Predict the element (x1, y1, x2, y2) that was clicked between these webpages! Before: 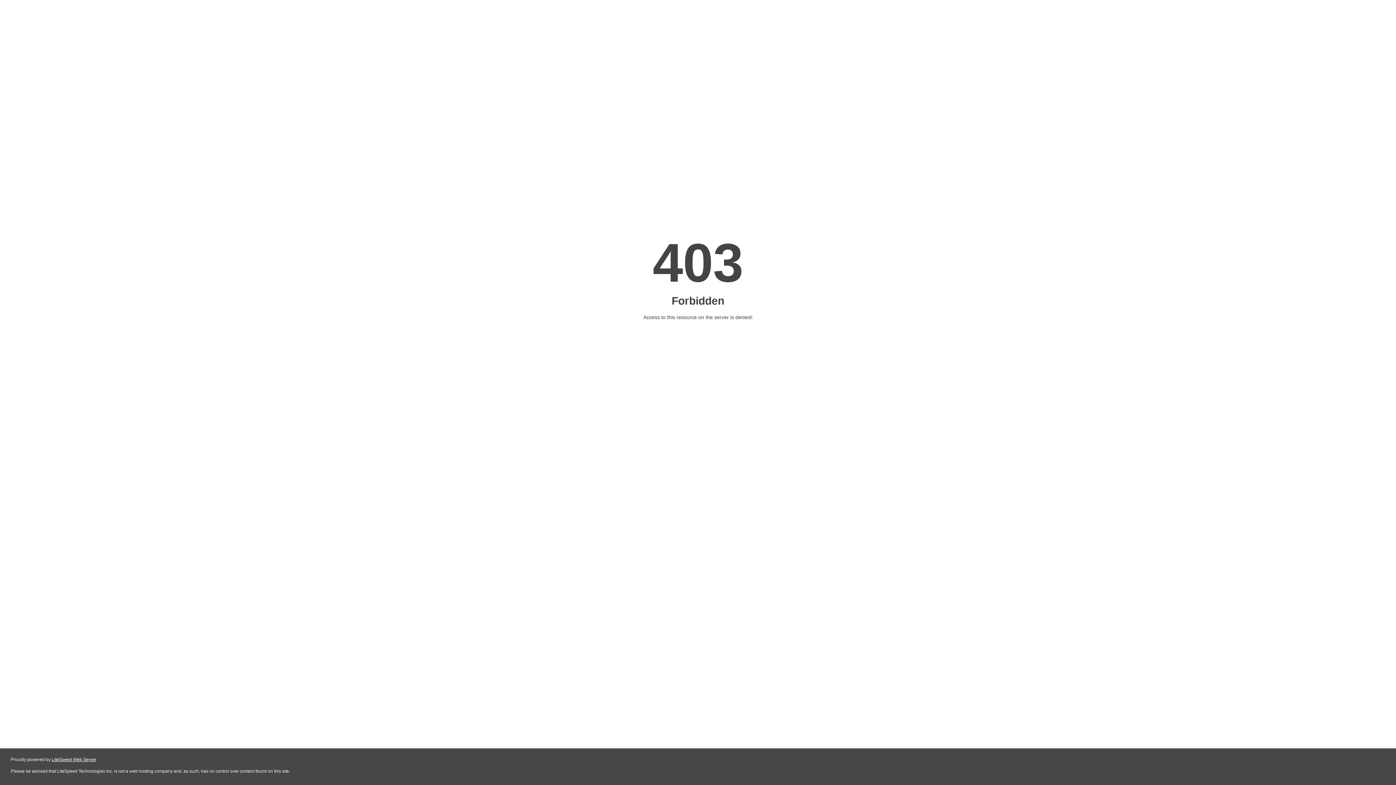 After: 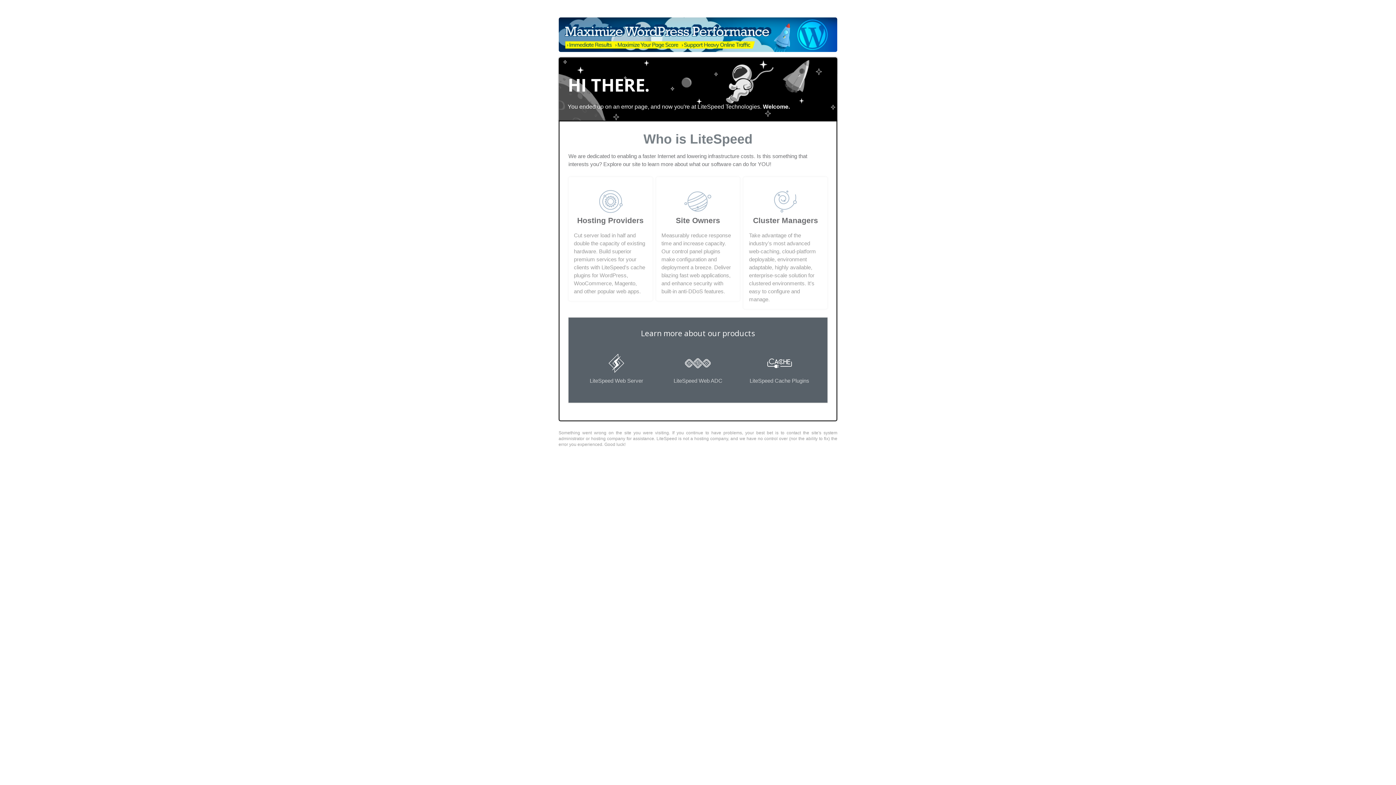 Action: label: LiteSpeed Web Server bbox: (51, 757, 96, 762)